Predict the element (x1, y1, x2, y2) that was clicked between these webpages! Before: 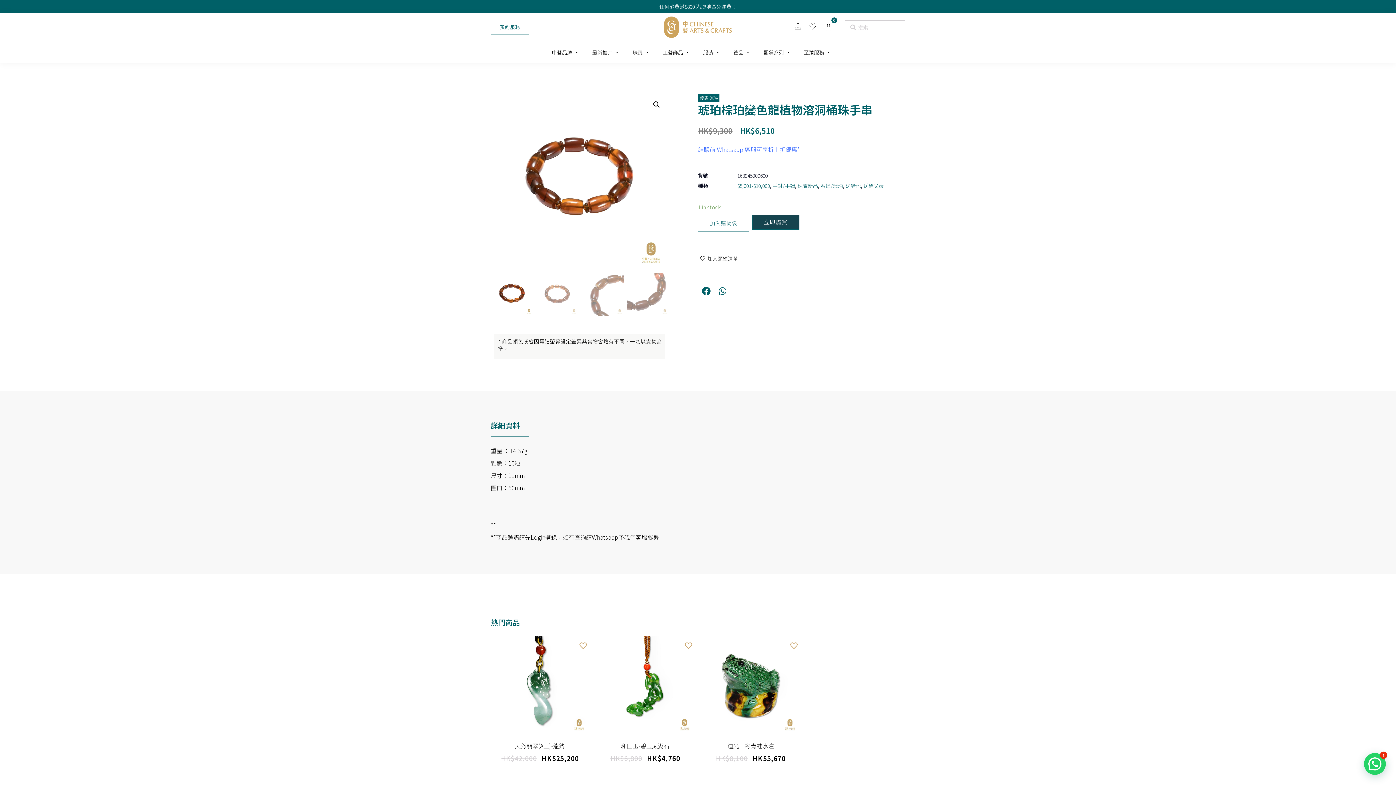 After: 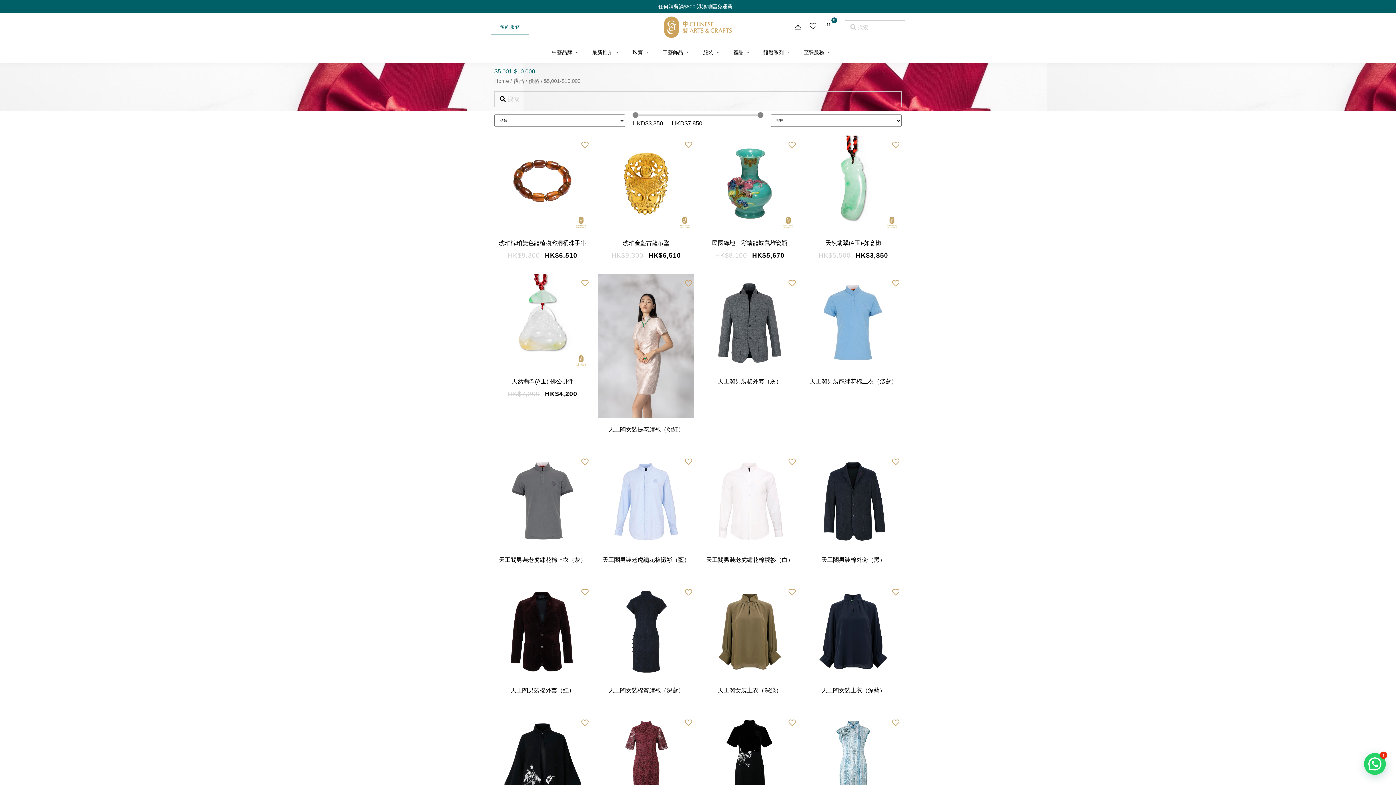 Action: bbox: (737, 182, 770, 189) label: $5,001-$10,000